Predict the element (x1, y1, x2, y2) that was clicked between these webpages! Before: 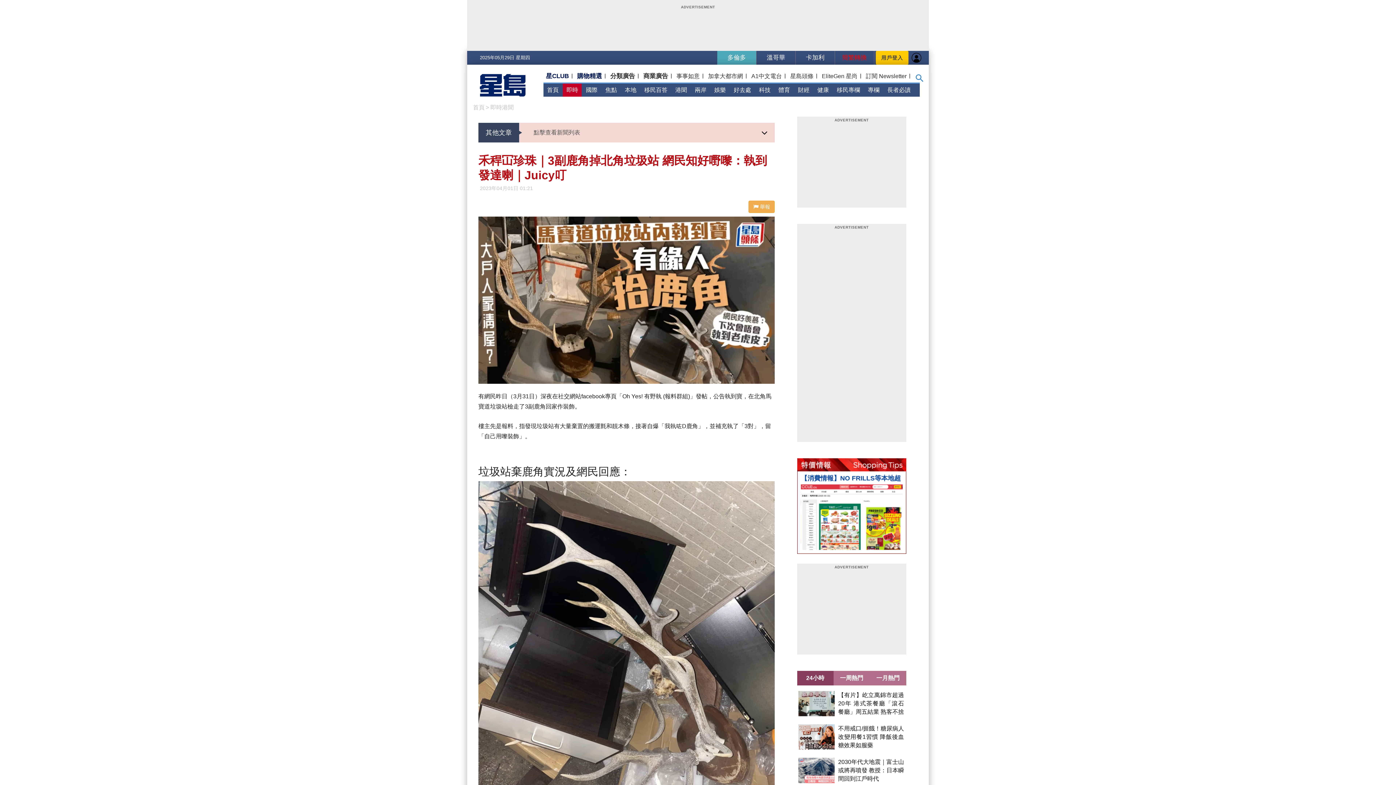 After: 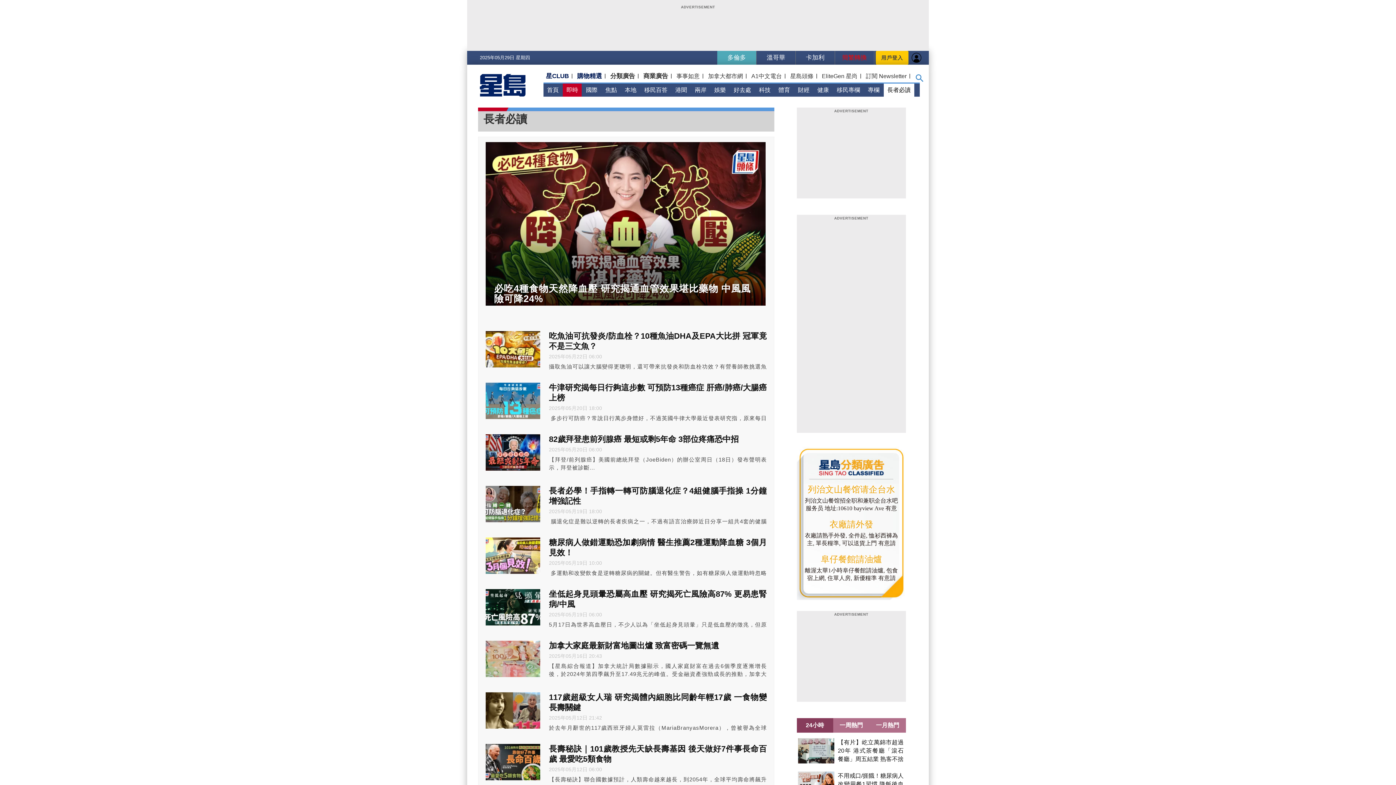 Action: label: 長者必讀 bbox: (883, 83, 914, 96)